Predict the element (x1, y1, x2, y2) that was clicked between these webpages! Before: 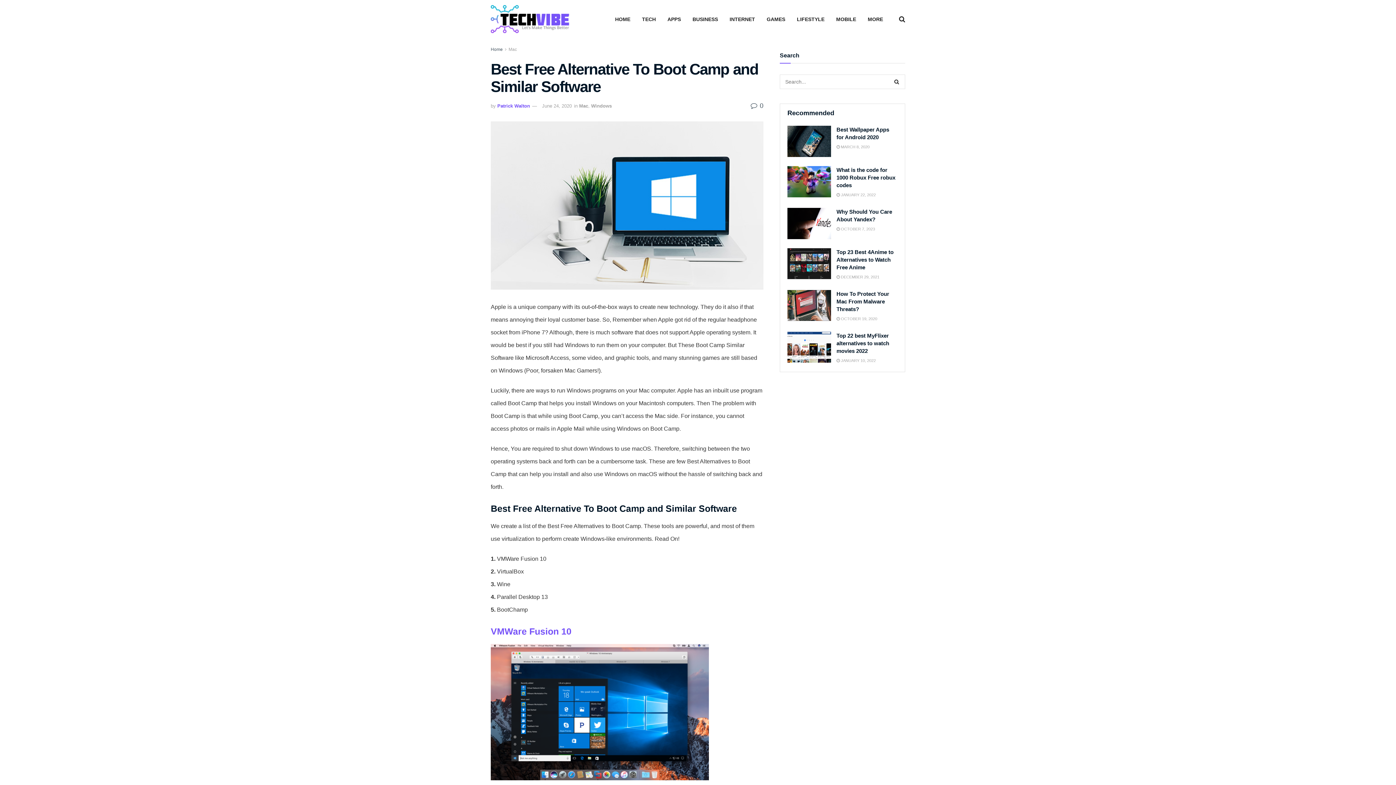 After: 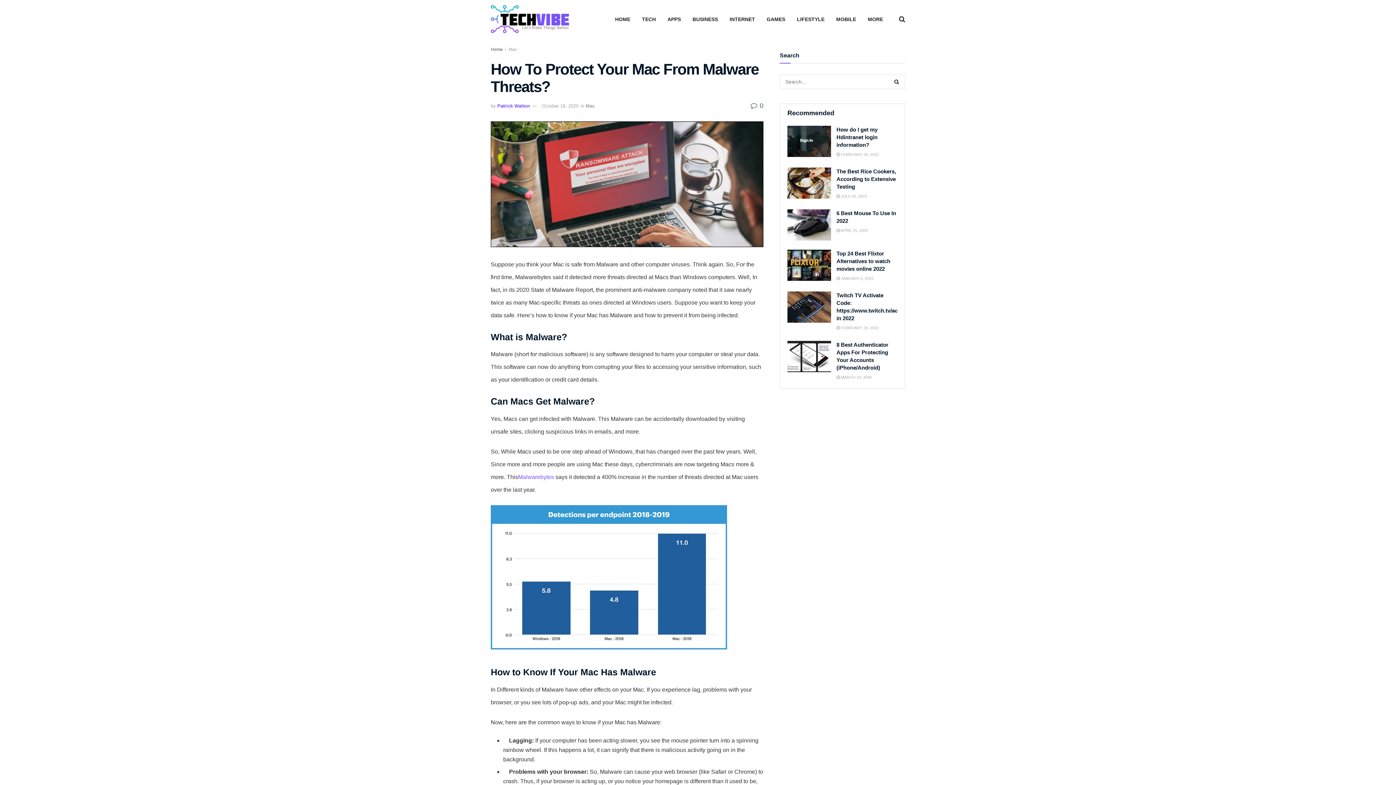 Action: bbox: (836, 290, 889, 312) label: How To Protect Your Mac From Malware Threats?